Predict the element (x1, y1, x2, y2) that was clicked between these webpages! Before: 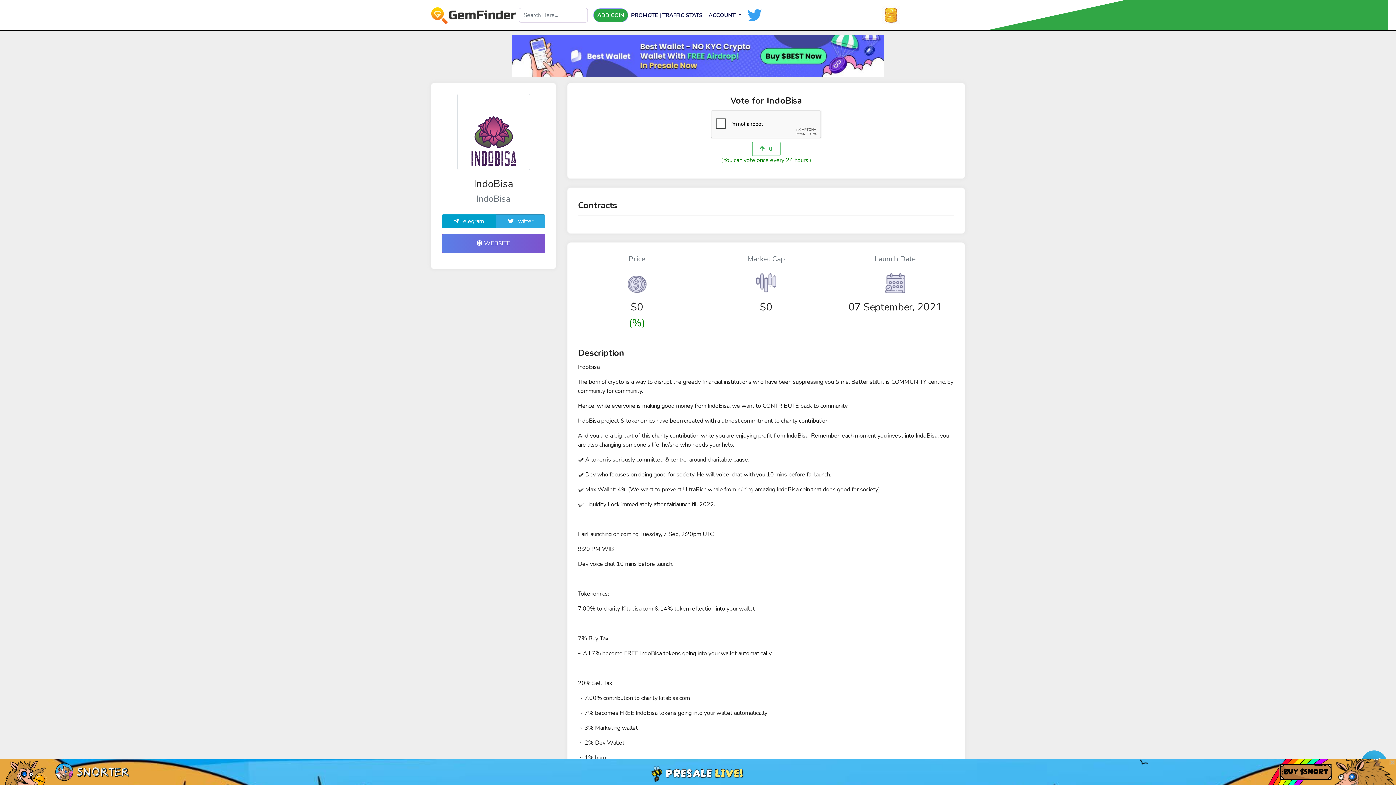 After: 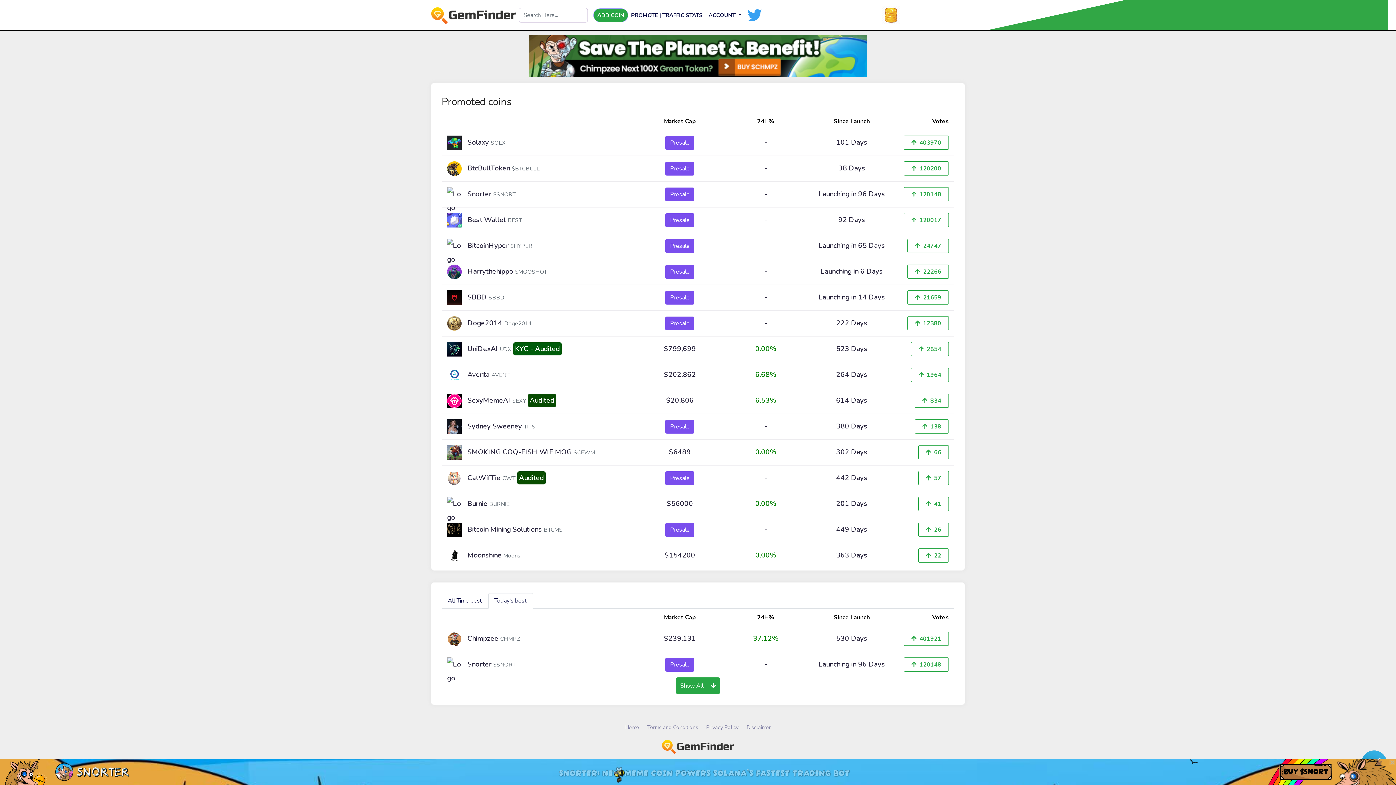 Action: label:   bbox: (430, 2, 521, 25)